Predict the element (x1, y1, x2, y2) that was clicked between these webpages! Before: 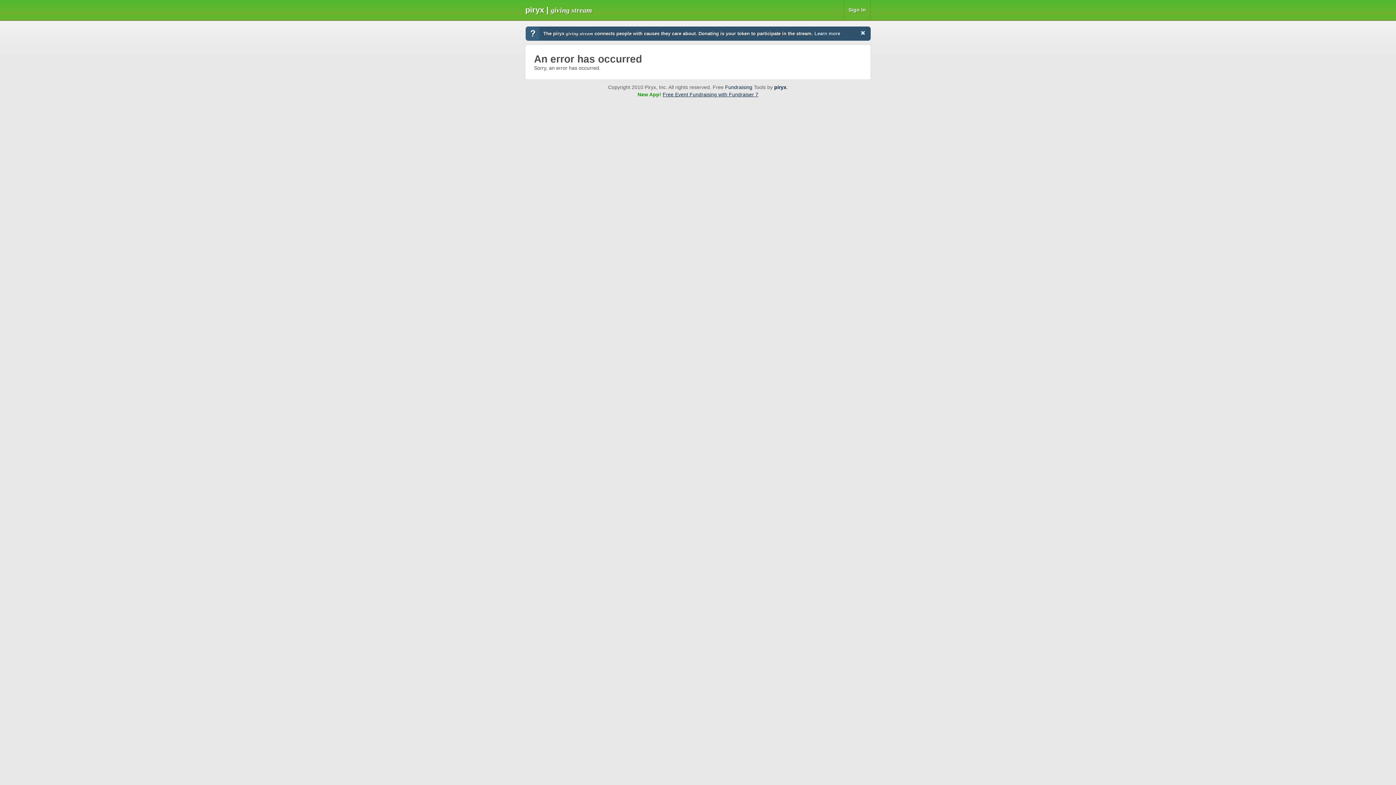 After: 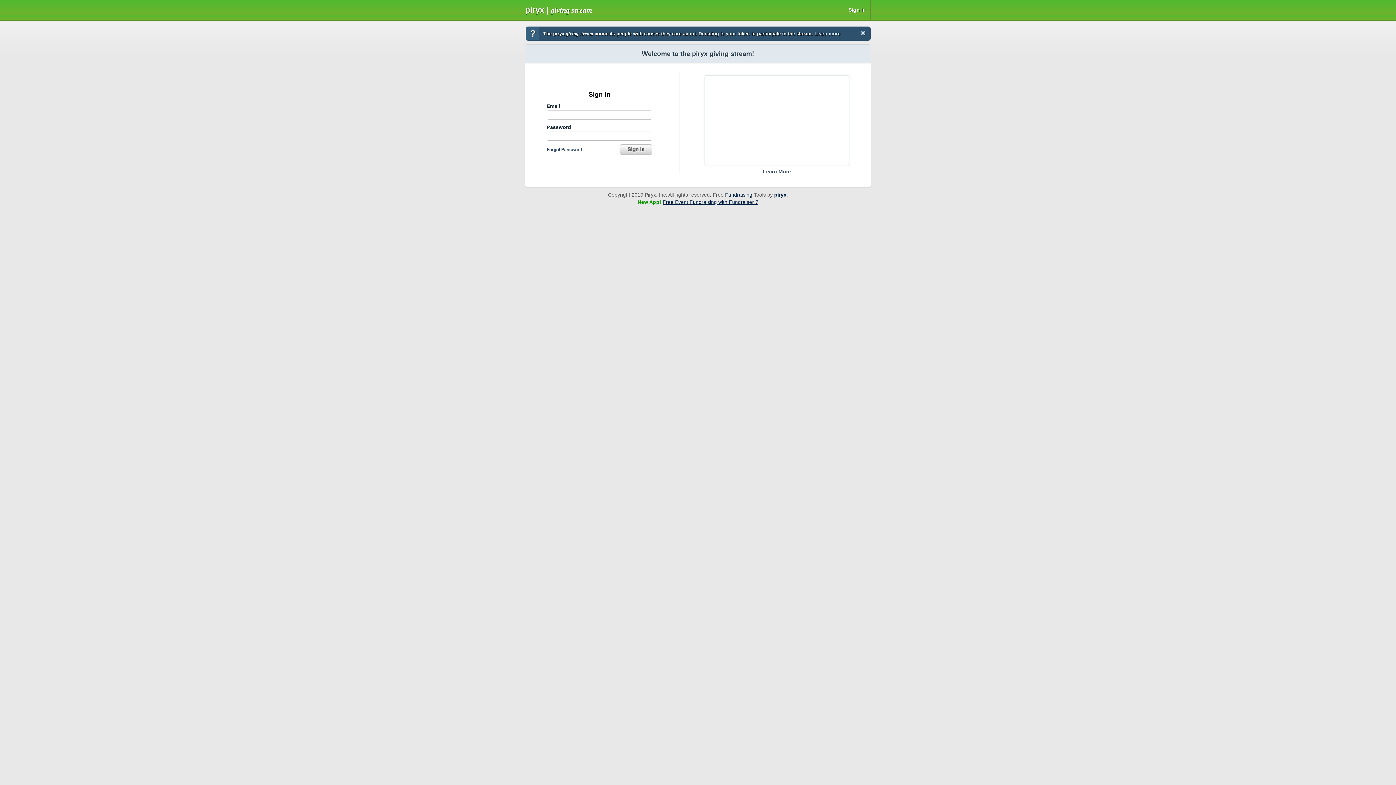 Action: label: piryx | giving stream bbox: (525, 5, 592, 14)